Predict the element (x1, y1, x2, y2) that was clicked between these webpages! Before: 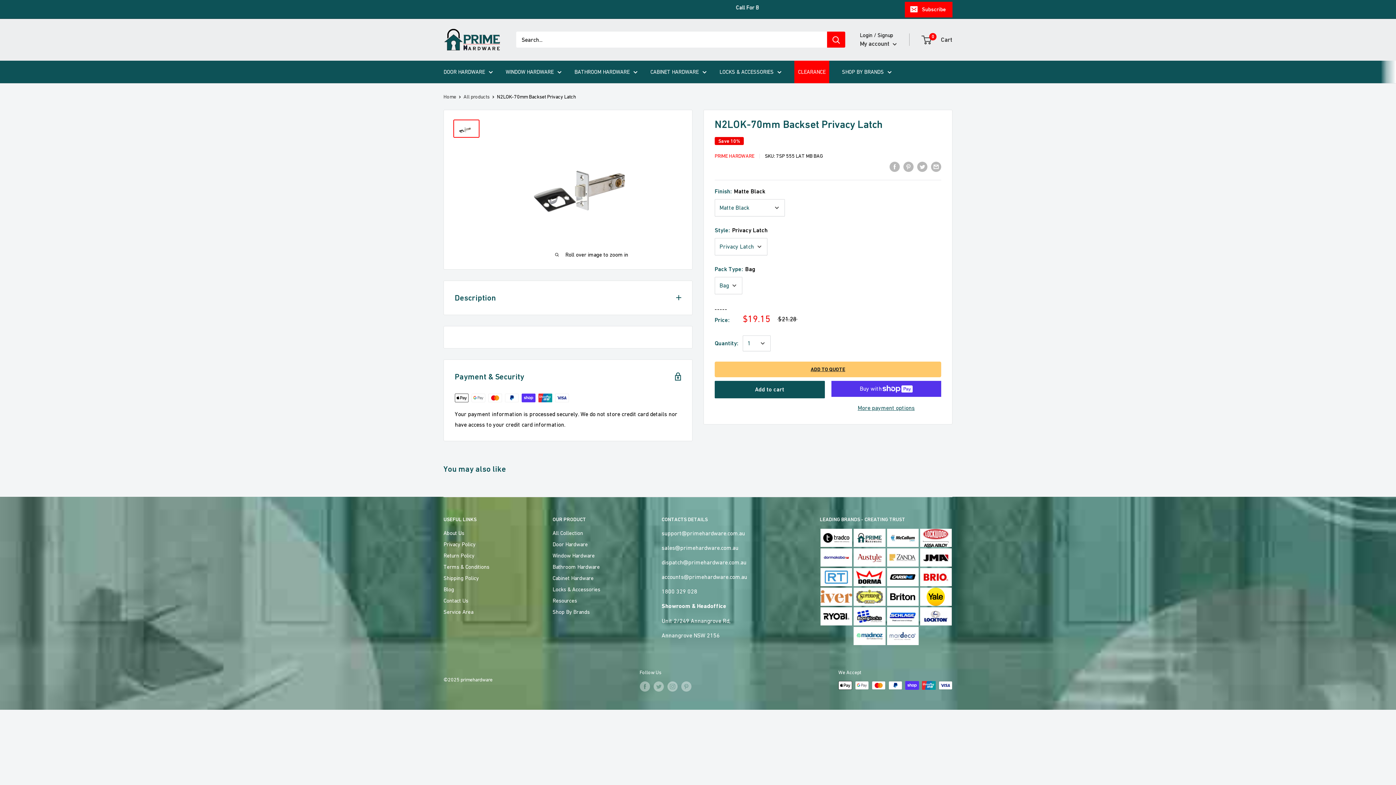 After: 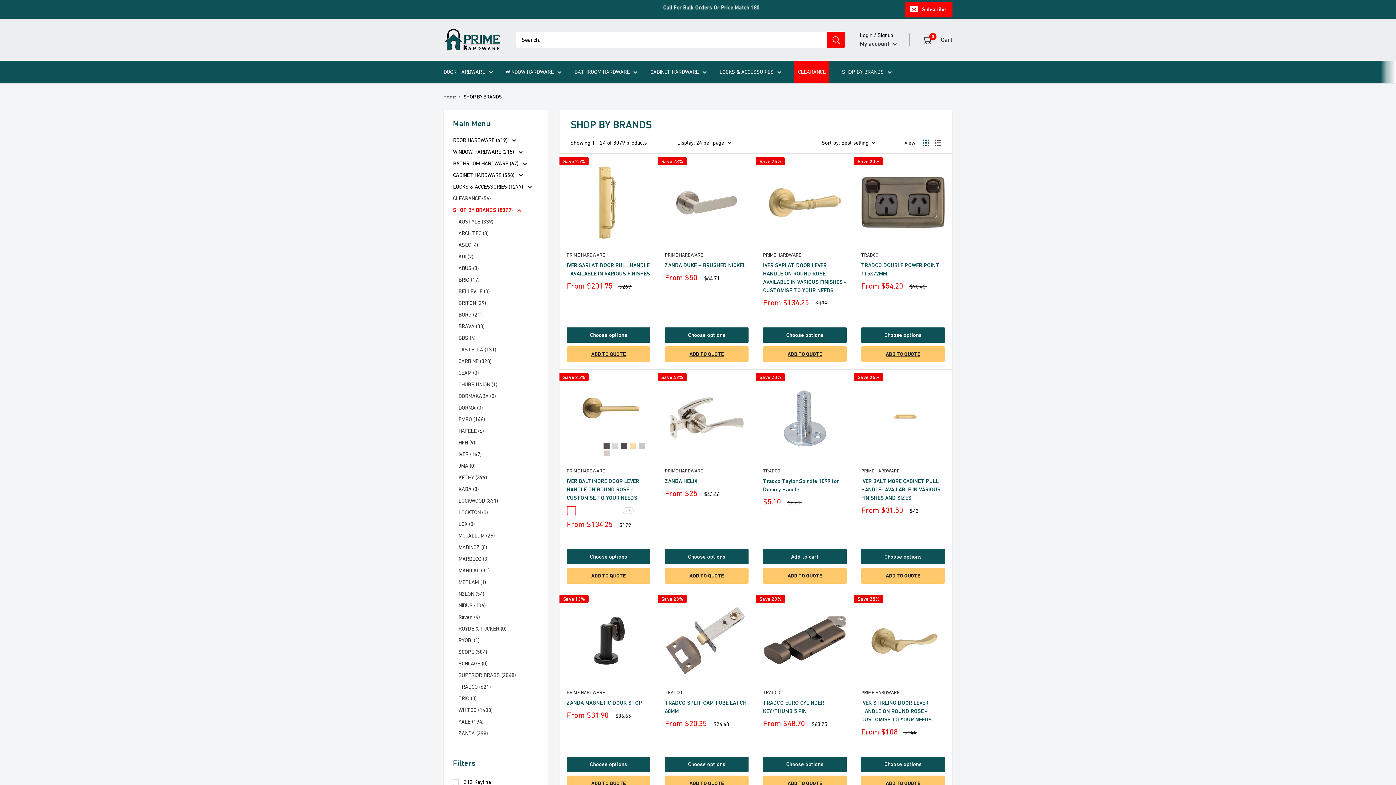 Action: bbox: (552, 606, 636, 617) label: Shop By Brands